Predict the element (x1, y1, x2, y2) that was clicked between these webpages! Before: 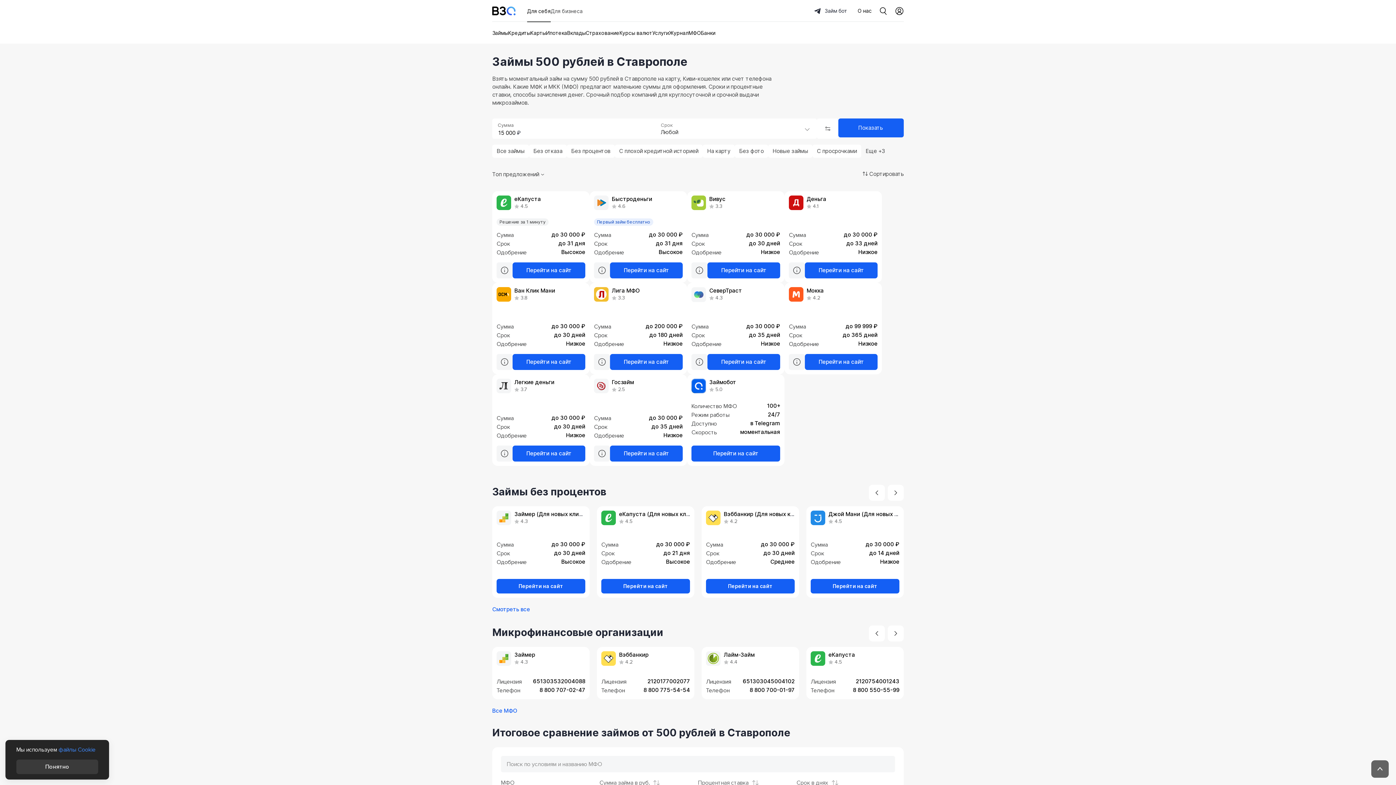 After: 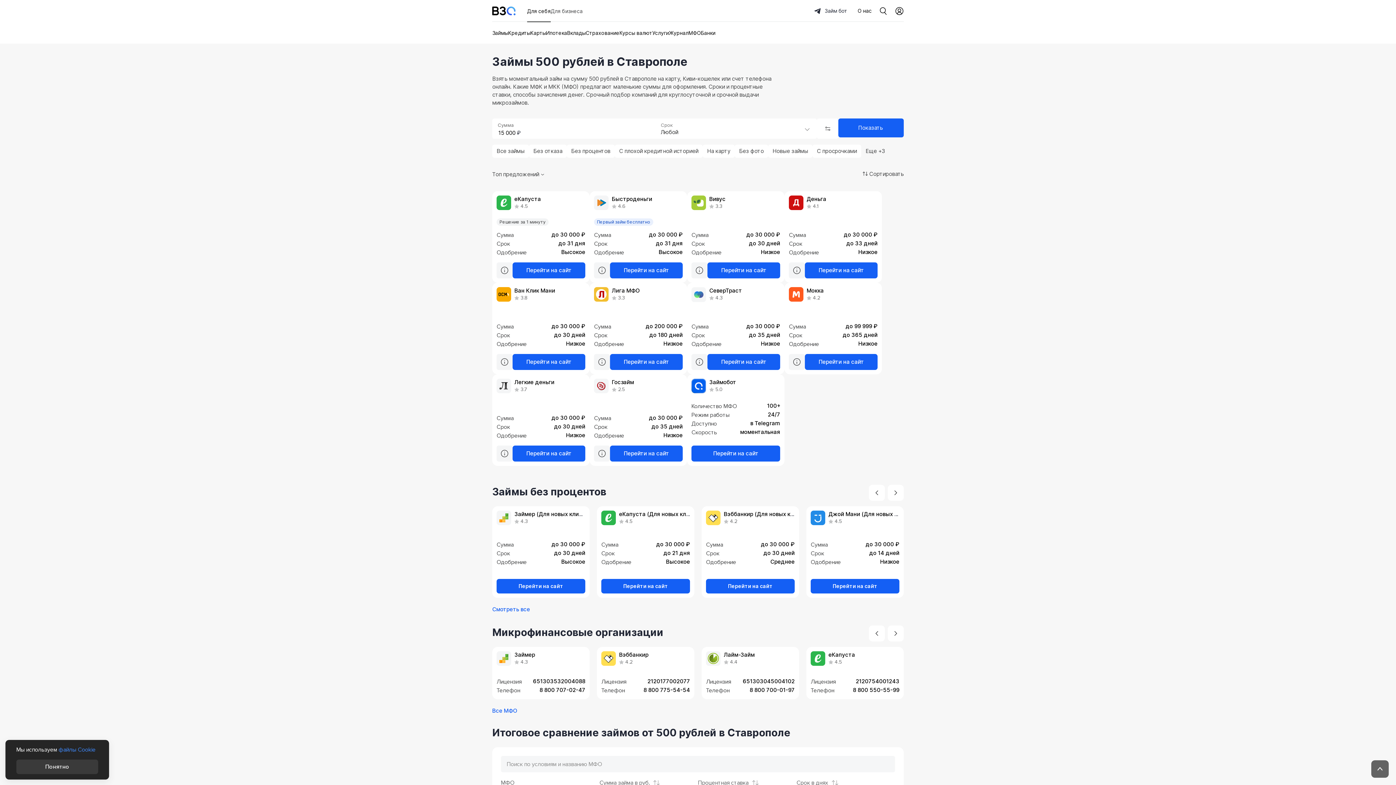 Action: label: 4.5 bbox: (514, 202, 585, 210)